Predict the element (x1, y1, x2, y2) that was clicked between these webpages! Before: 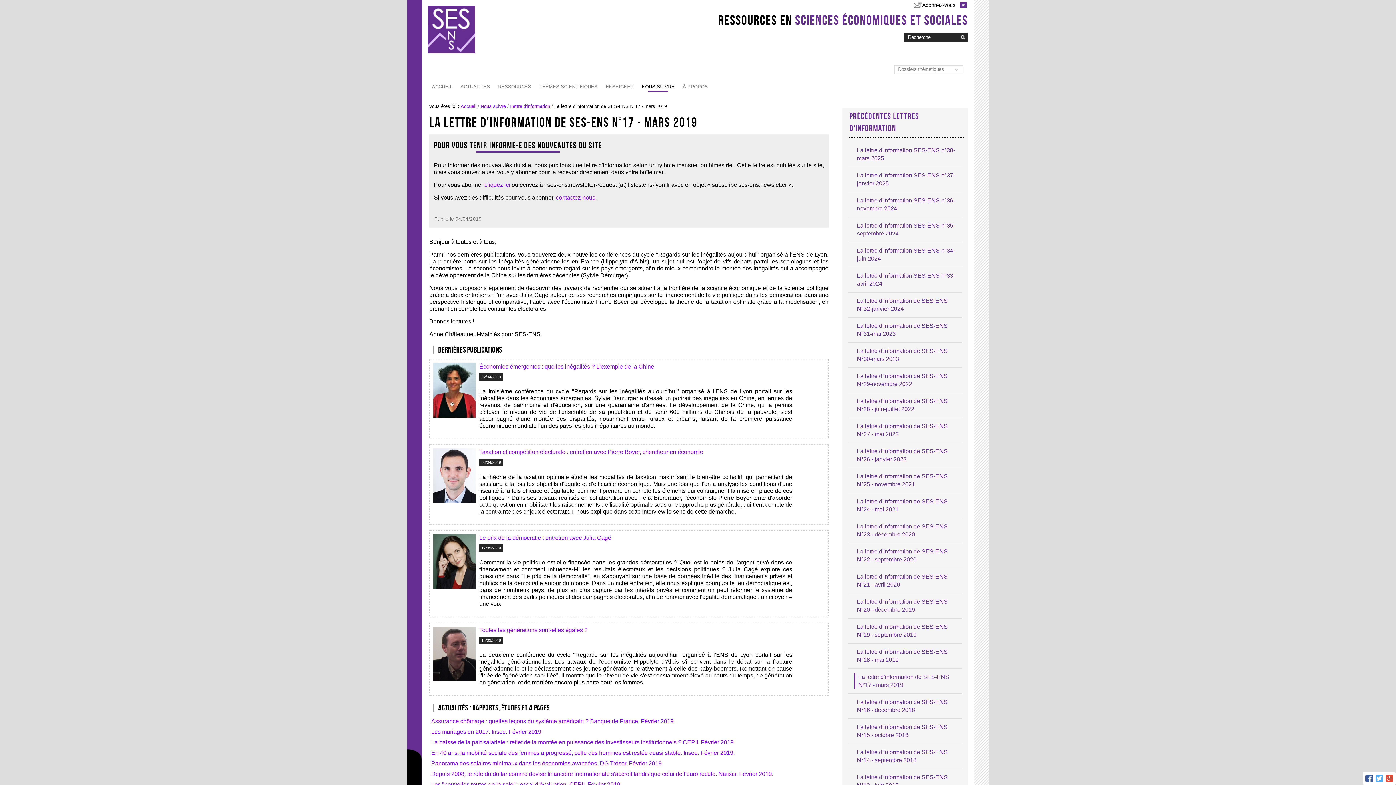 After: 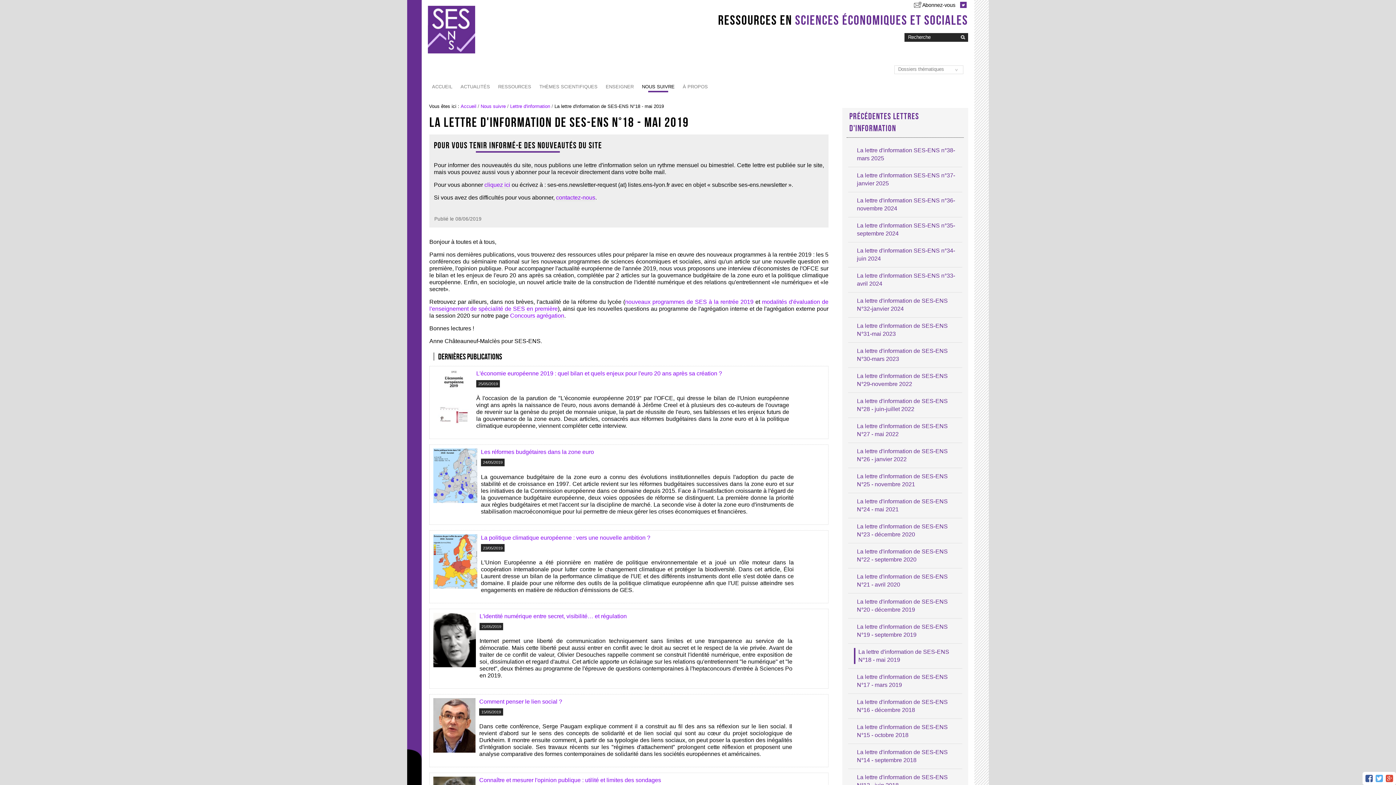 Action: label: La lettre d'information de SES-ENS N°18 - mai 2019 bbox: (854, 648, 956, 664)